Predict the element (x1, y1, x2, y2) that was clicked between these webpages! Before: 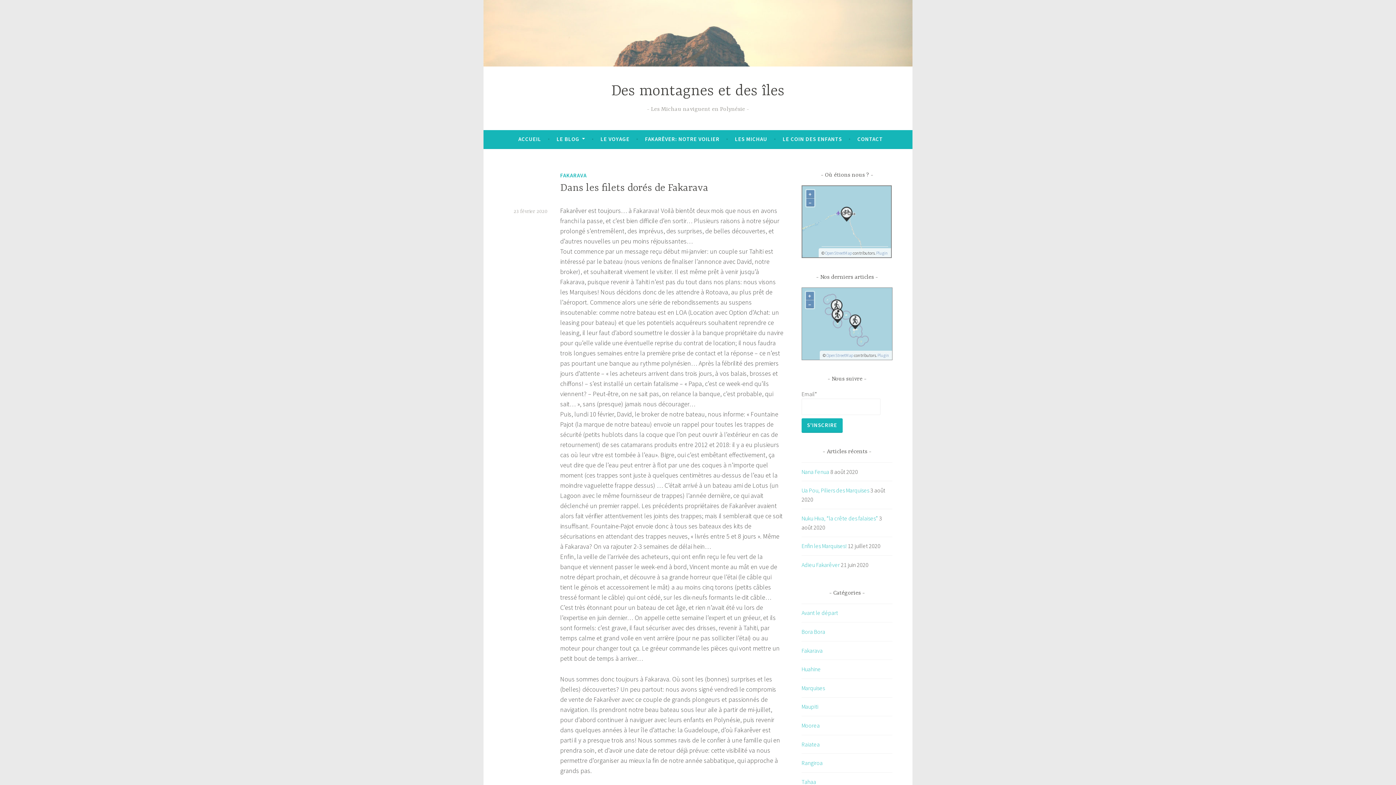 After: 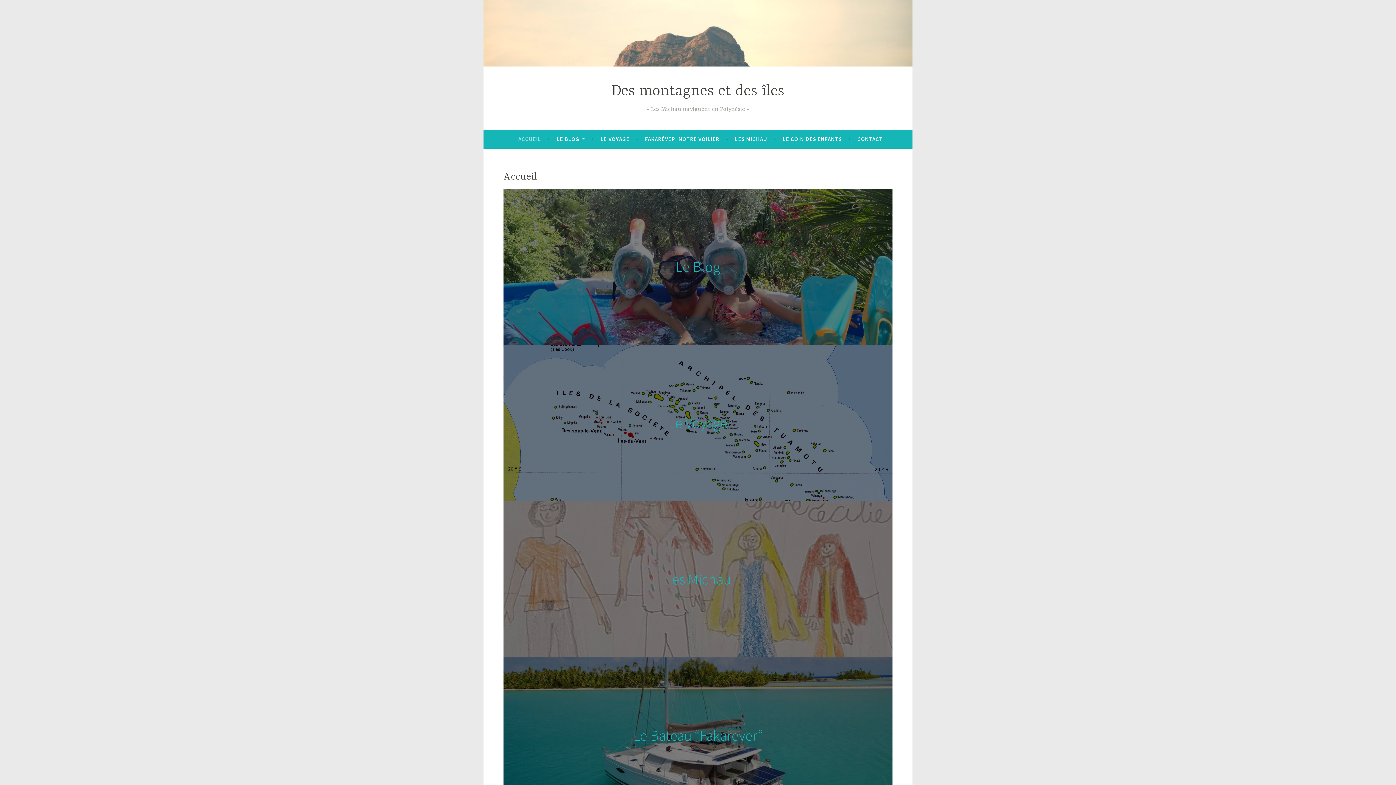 Action: bbox: (611, 82, 784, 100) label: Des montagnes et des îles